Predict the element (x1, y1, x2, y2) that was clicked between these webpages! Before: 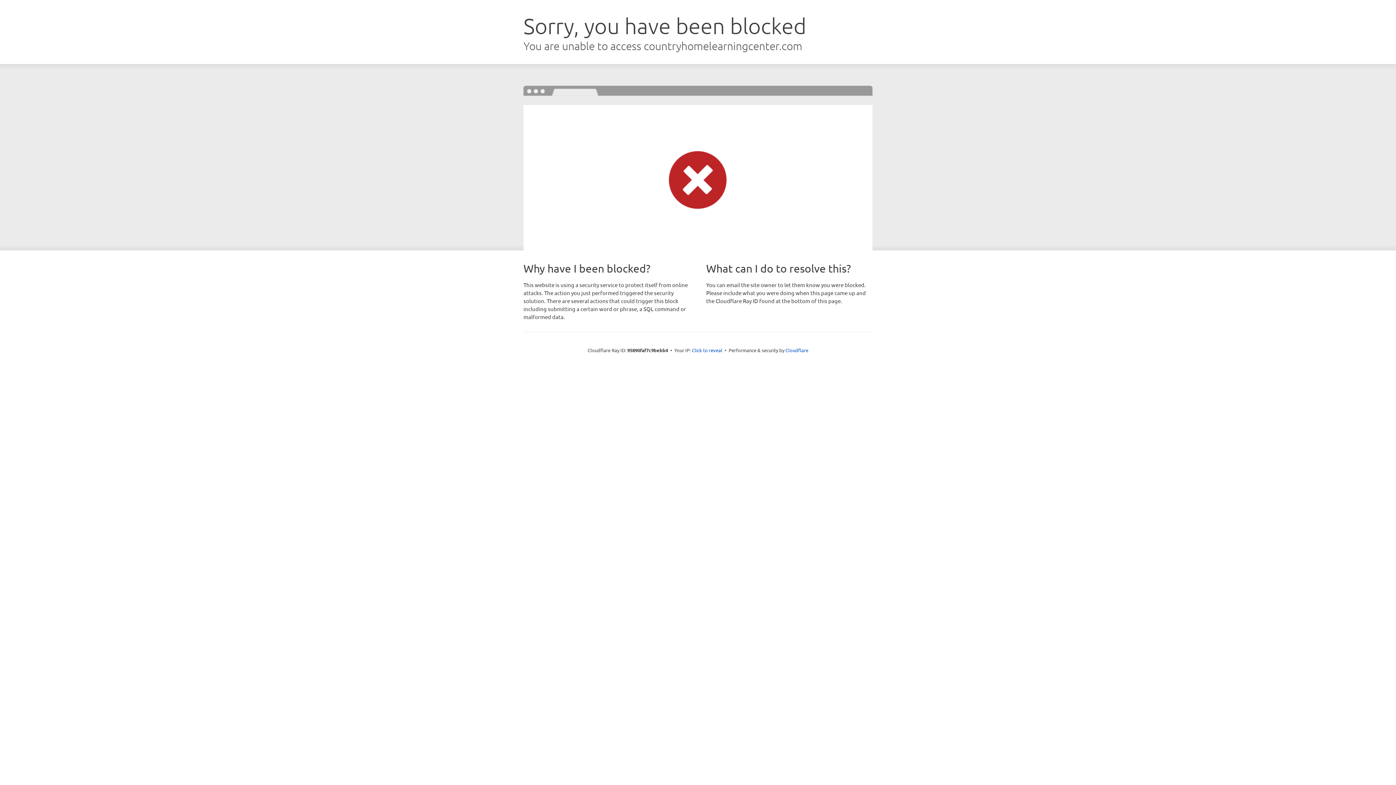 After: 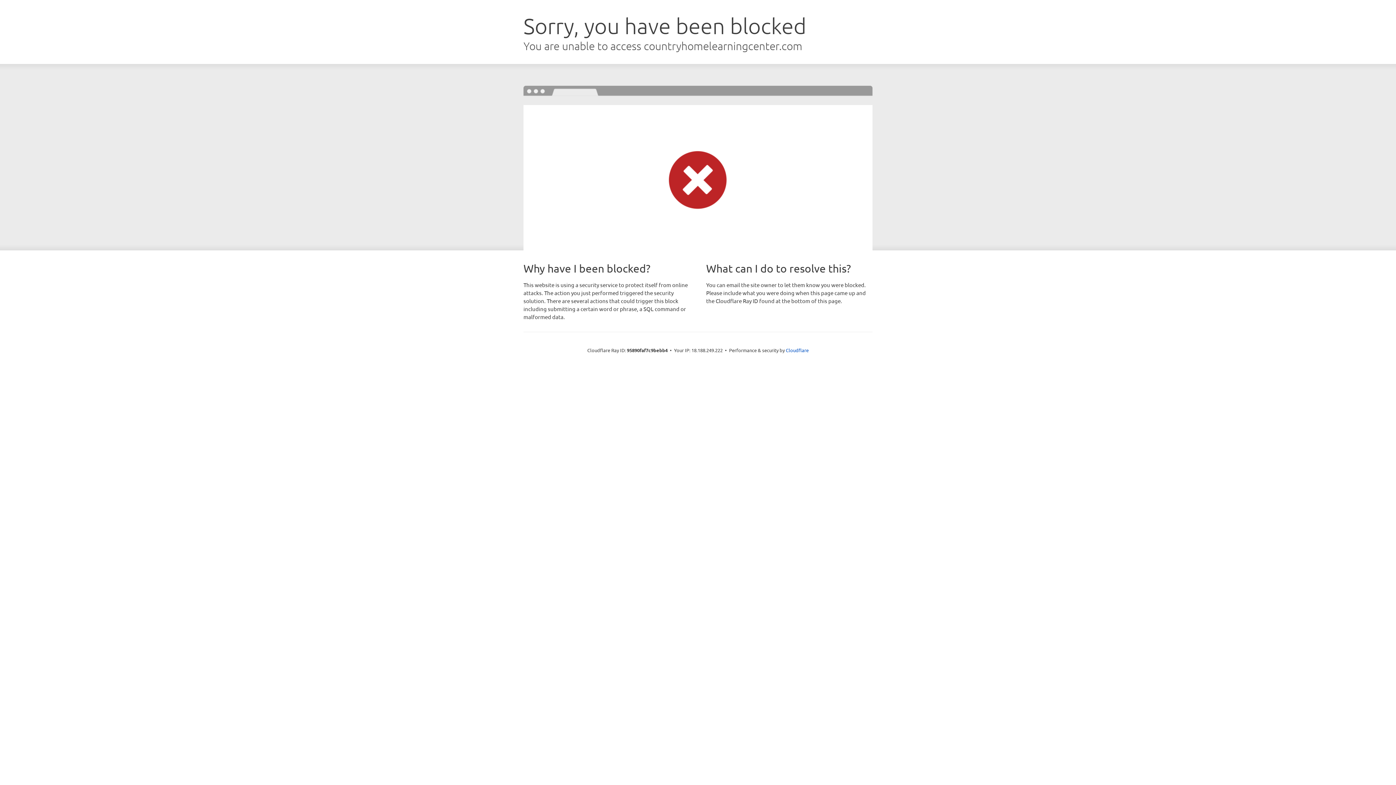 Action: bbox: (692, 346, 722, 353) label: Click to reveal